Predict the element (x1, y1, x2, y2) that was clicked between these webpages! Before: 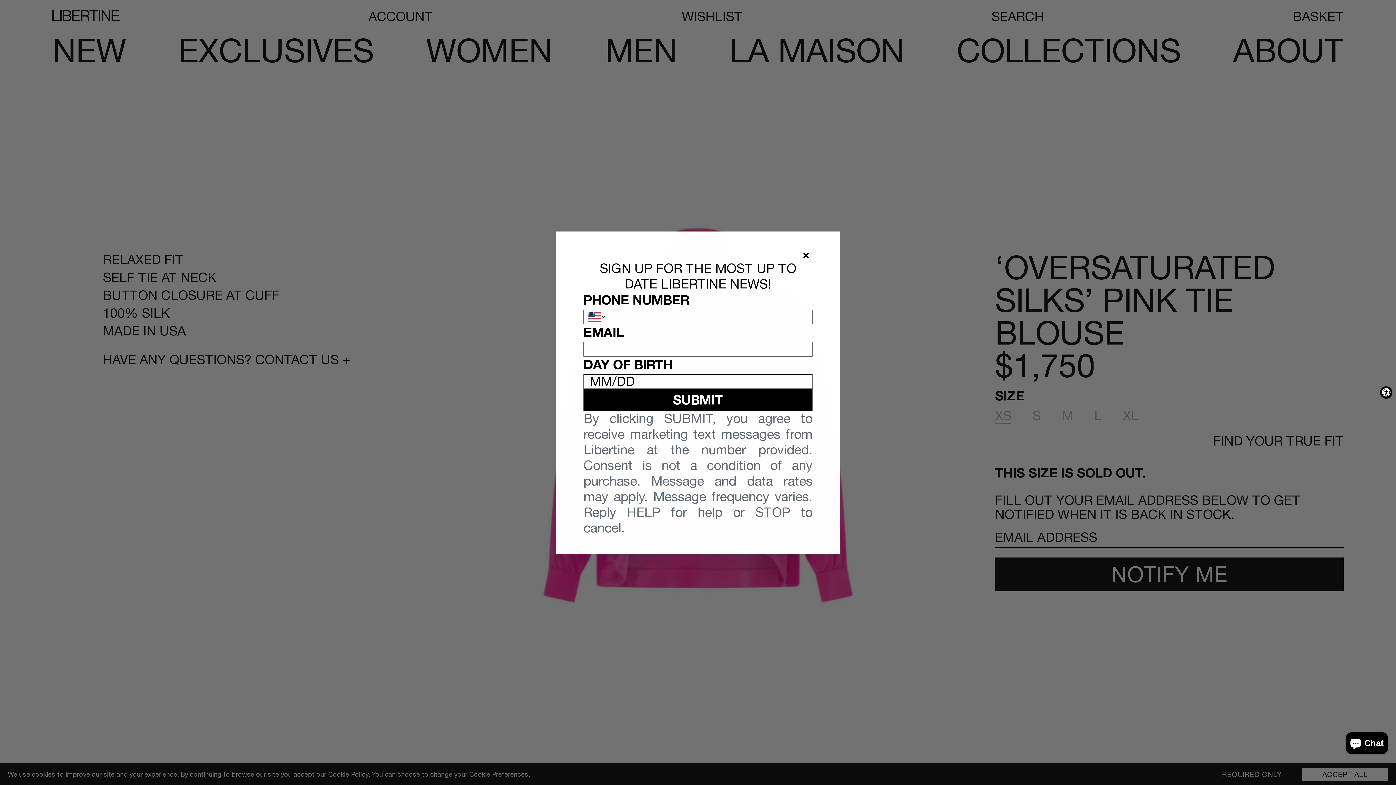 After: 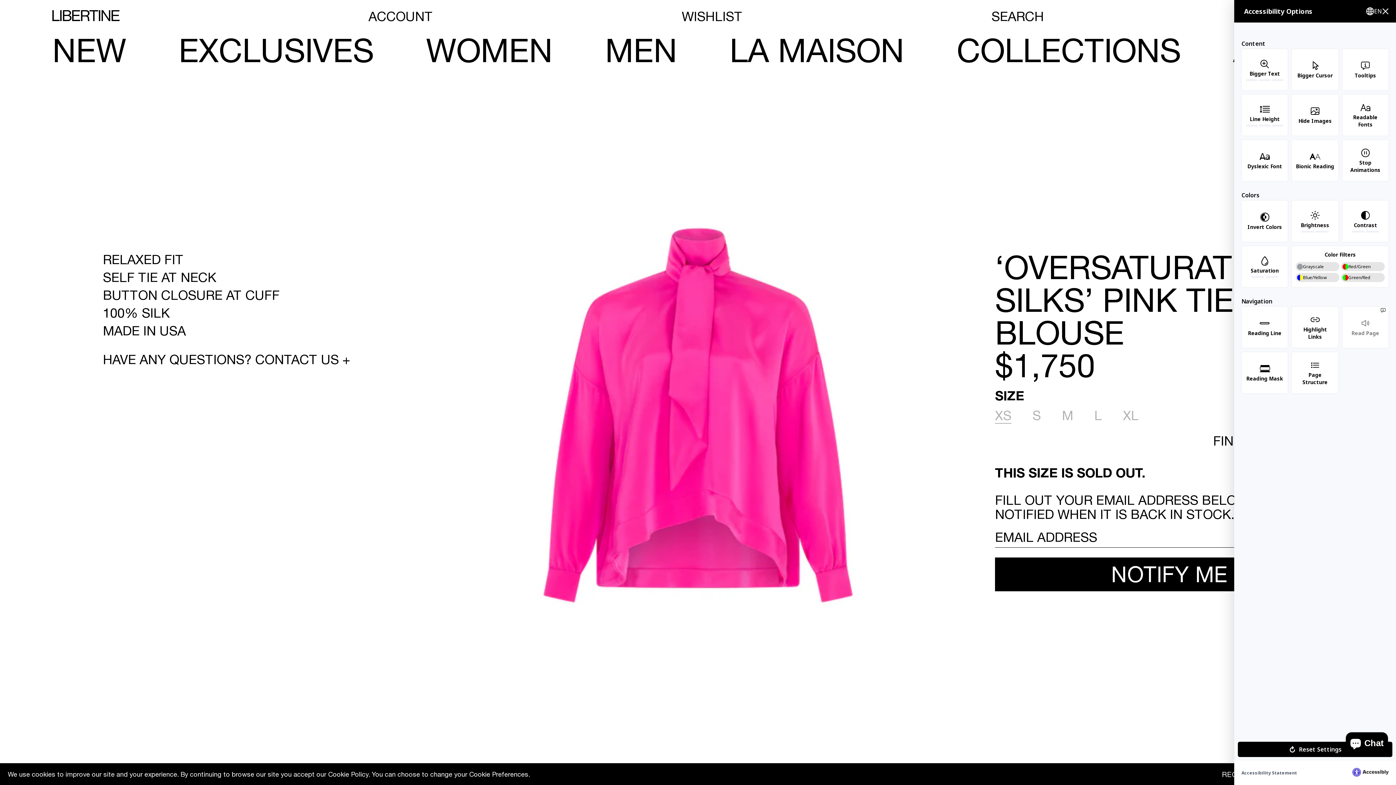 Action: label: Accessibility Widget, click to open bbox: (1380, 386, 1392, 398)